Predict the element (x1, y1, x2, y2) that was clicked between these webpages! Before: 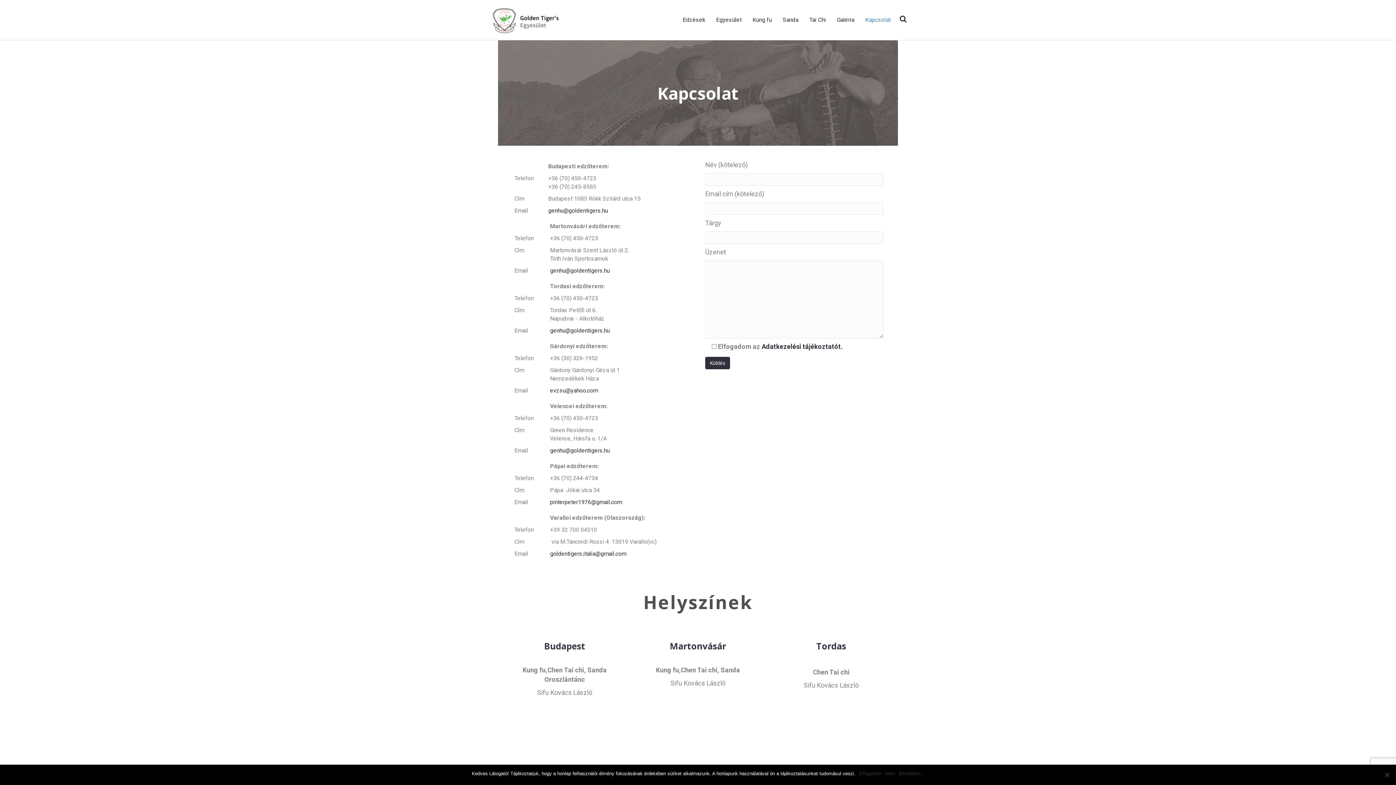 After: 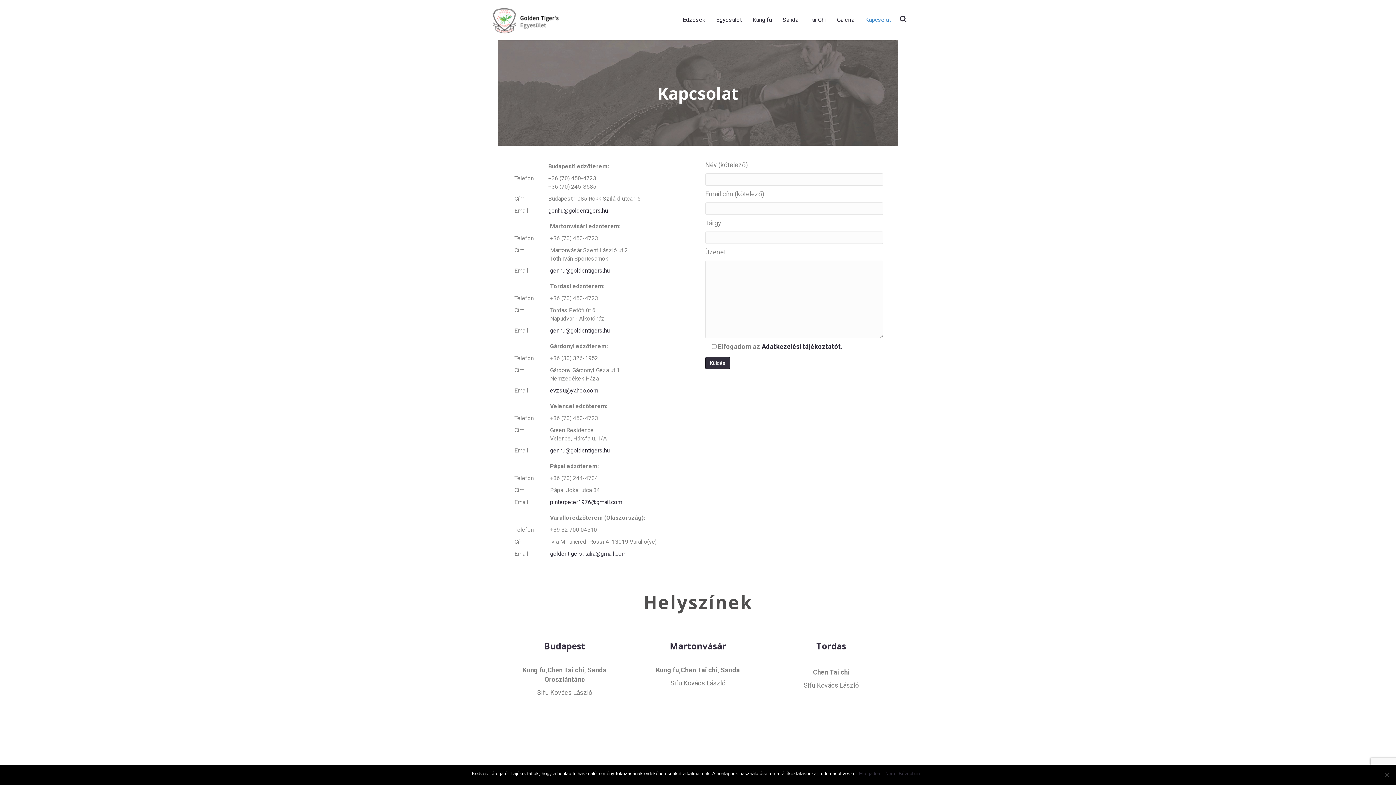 Action: label: goldentigers.italia@gmail.com bbox: (550, 550, 626, 557)